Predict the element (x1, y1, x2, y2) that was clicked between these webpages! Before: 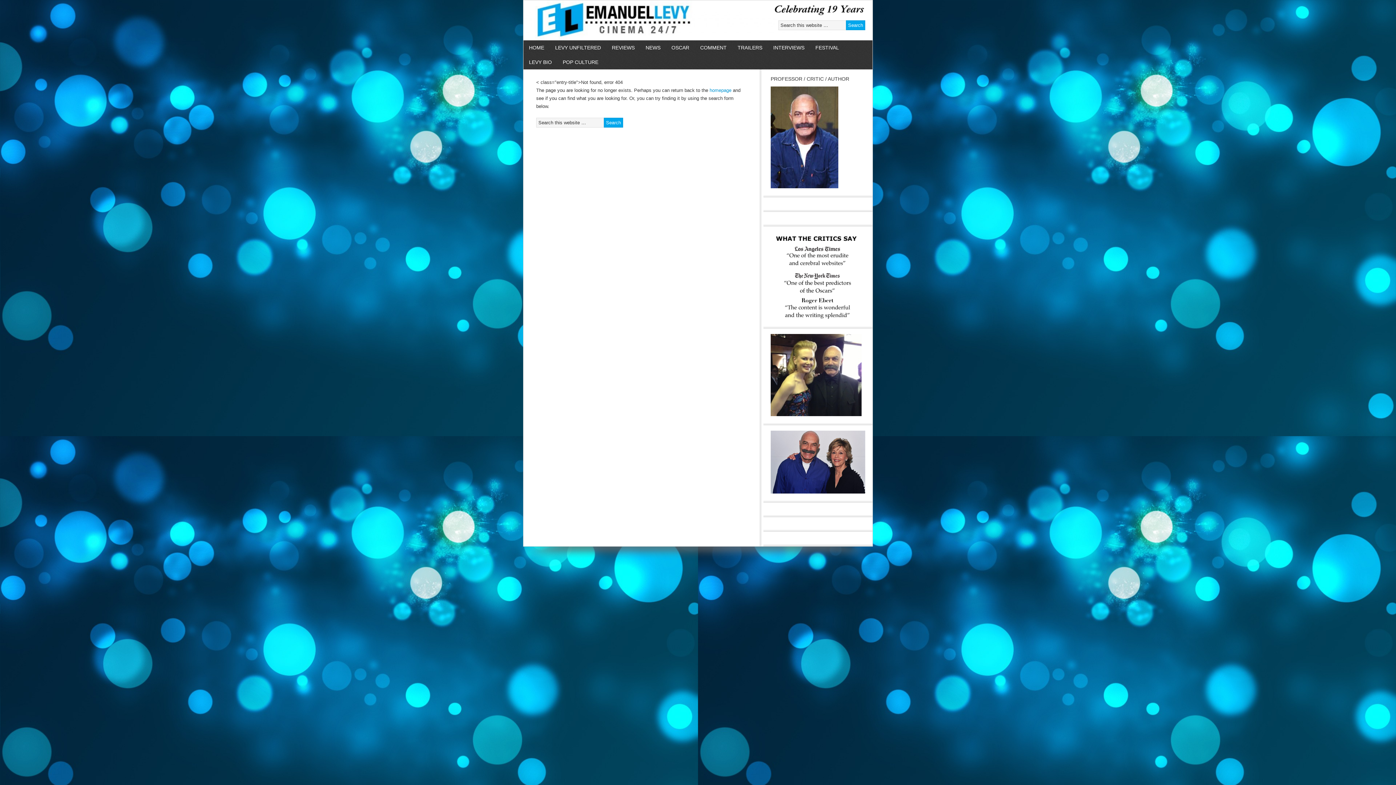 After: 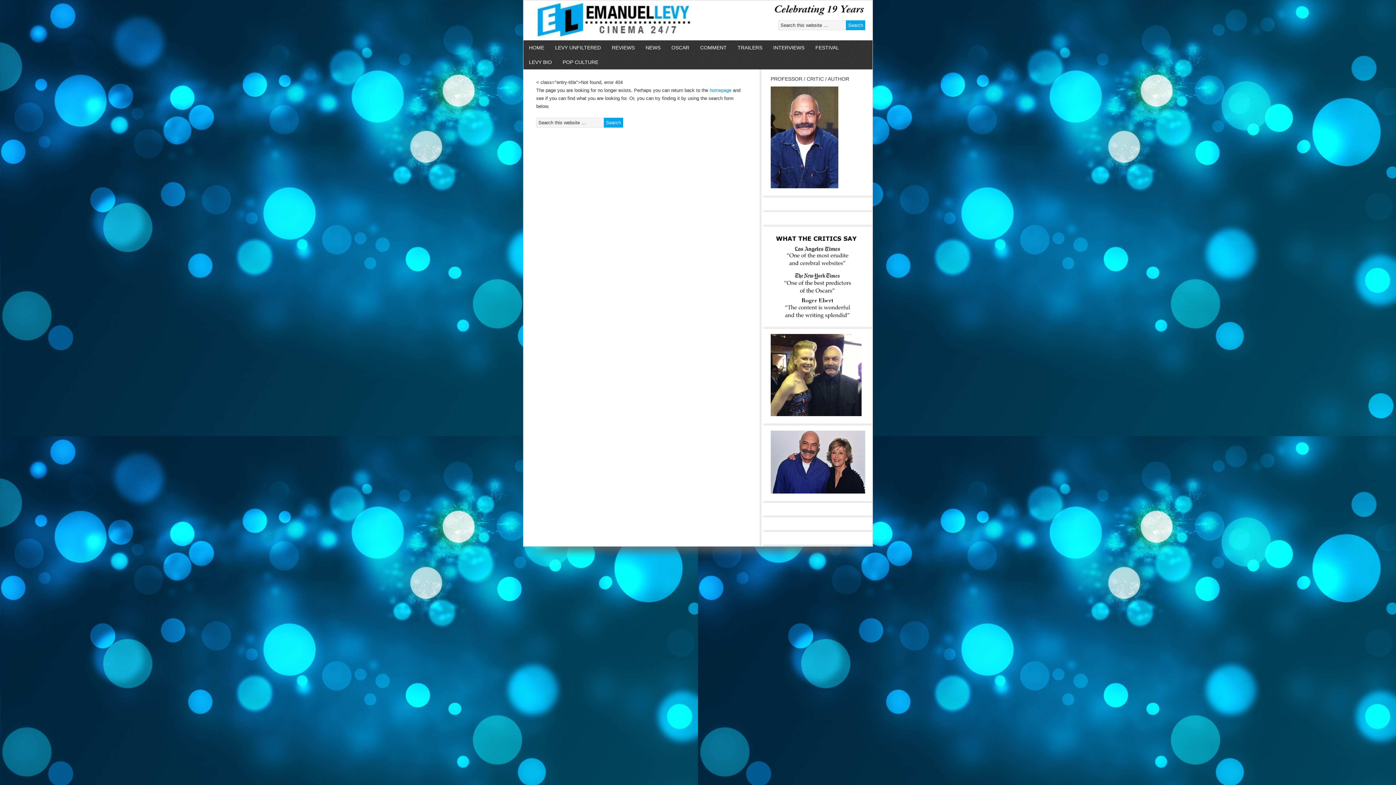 Action: bbox: (770, 315, 865, 320)